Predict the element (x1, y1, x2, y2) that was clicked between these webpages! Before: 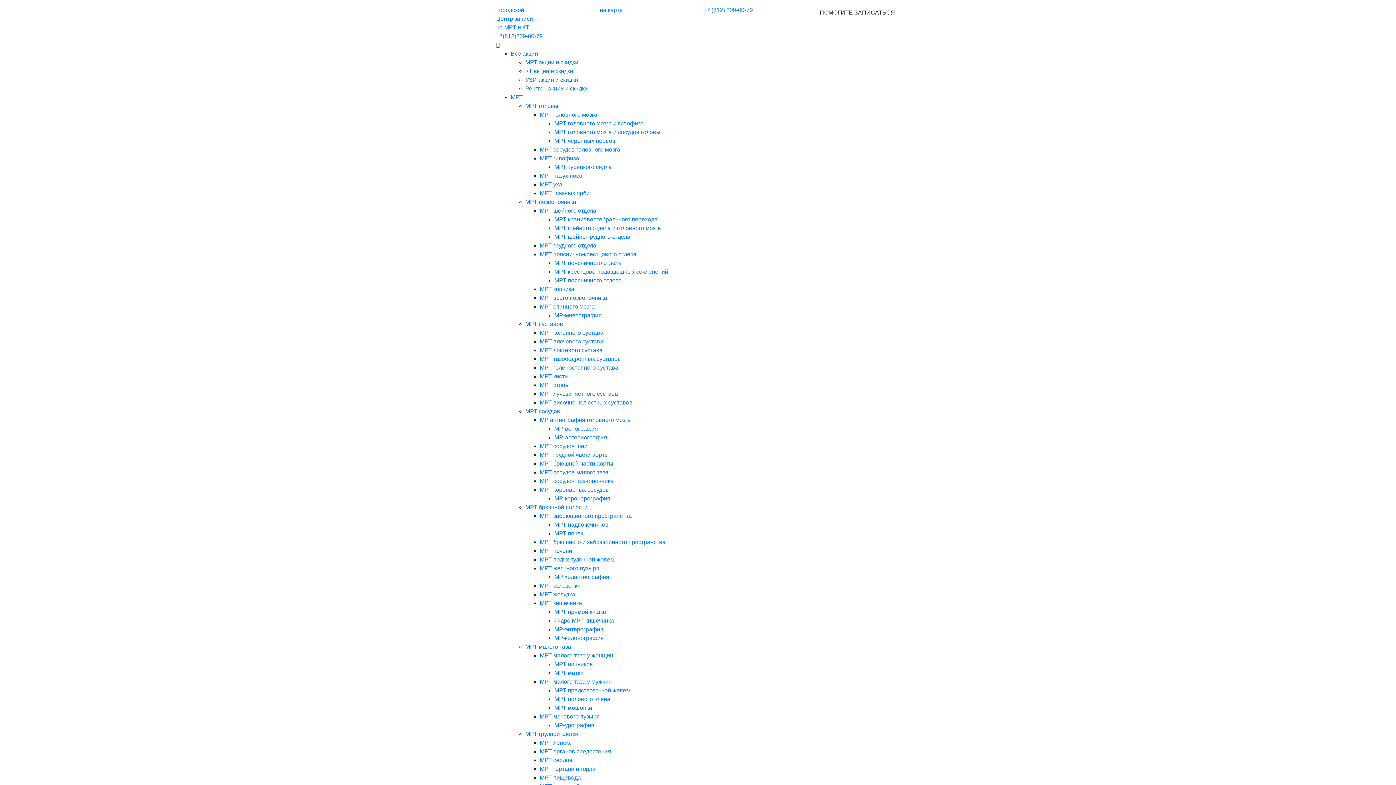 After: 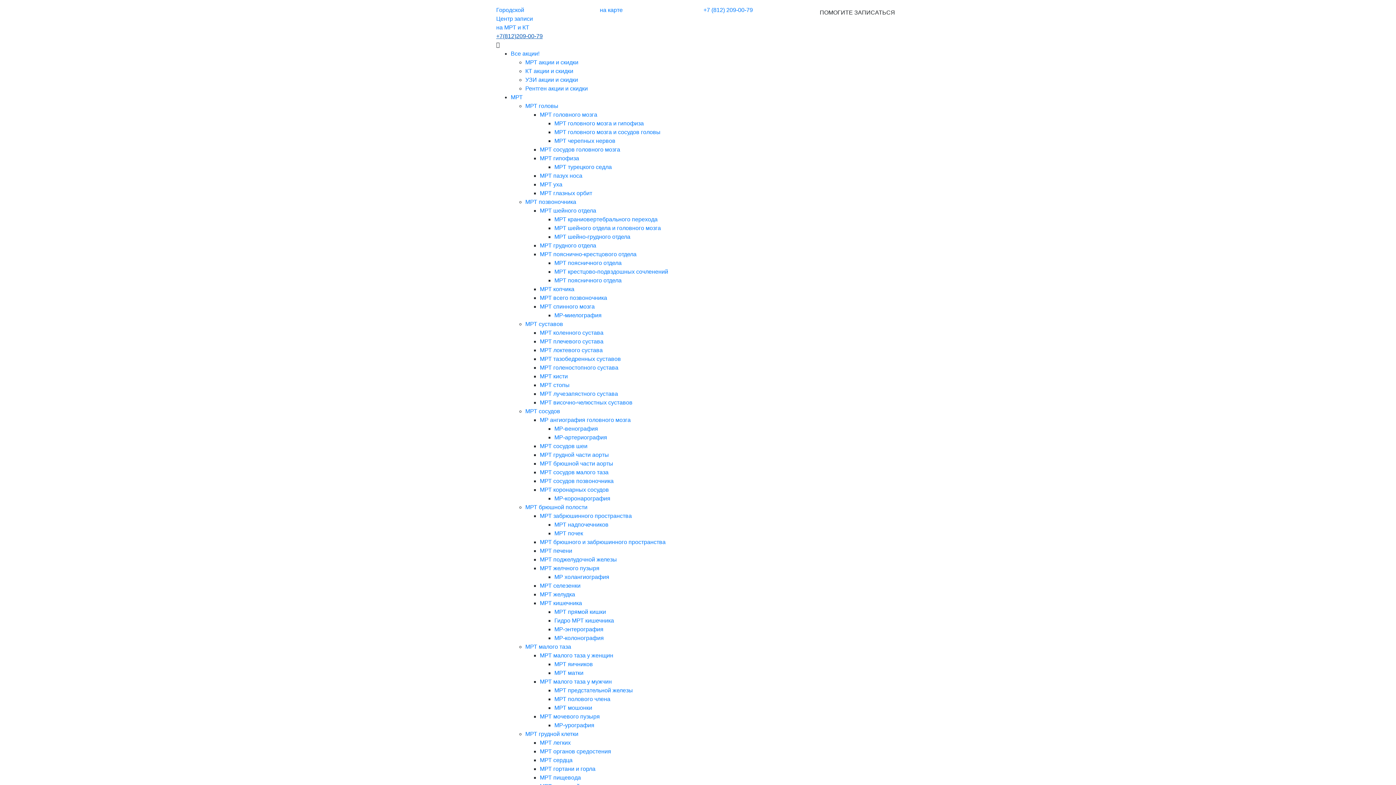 Action: label: +7(812)209-00-79 bbox: (496, 33, 542, 39)